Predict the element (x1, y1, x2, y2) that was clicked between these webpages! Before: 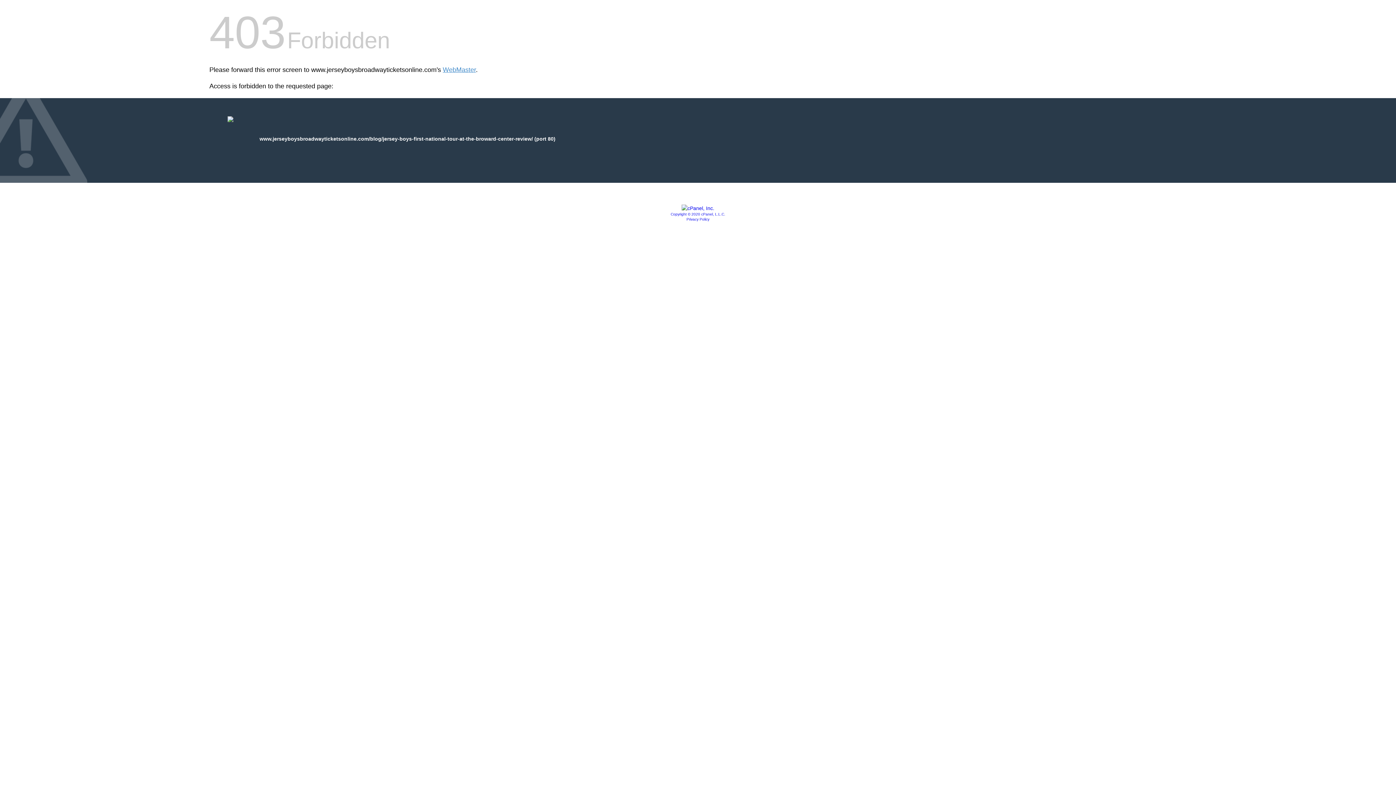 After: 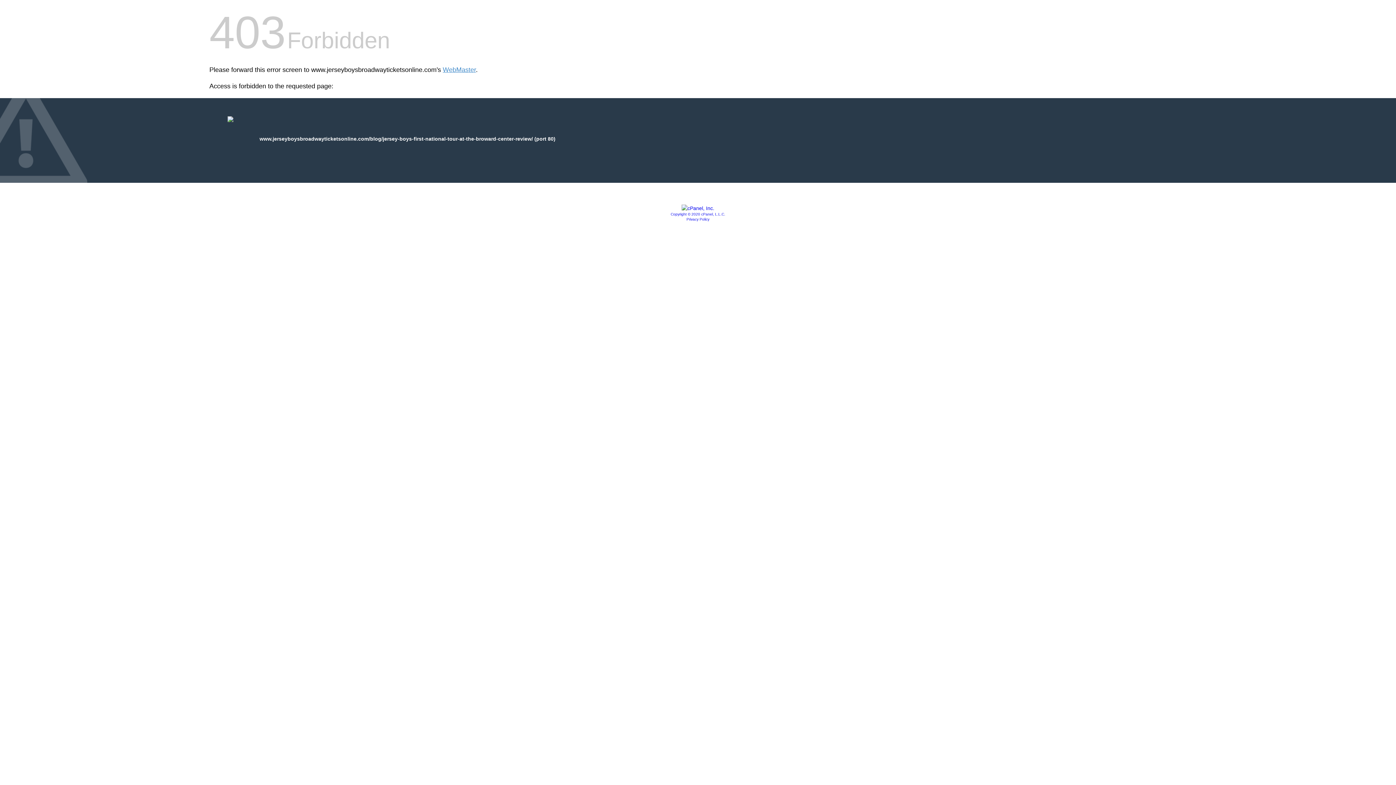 Action: bbox: (681, 205, 714, 211)